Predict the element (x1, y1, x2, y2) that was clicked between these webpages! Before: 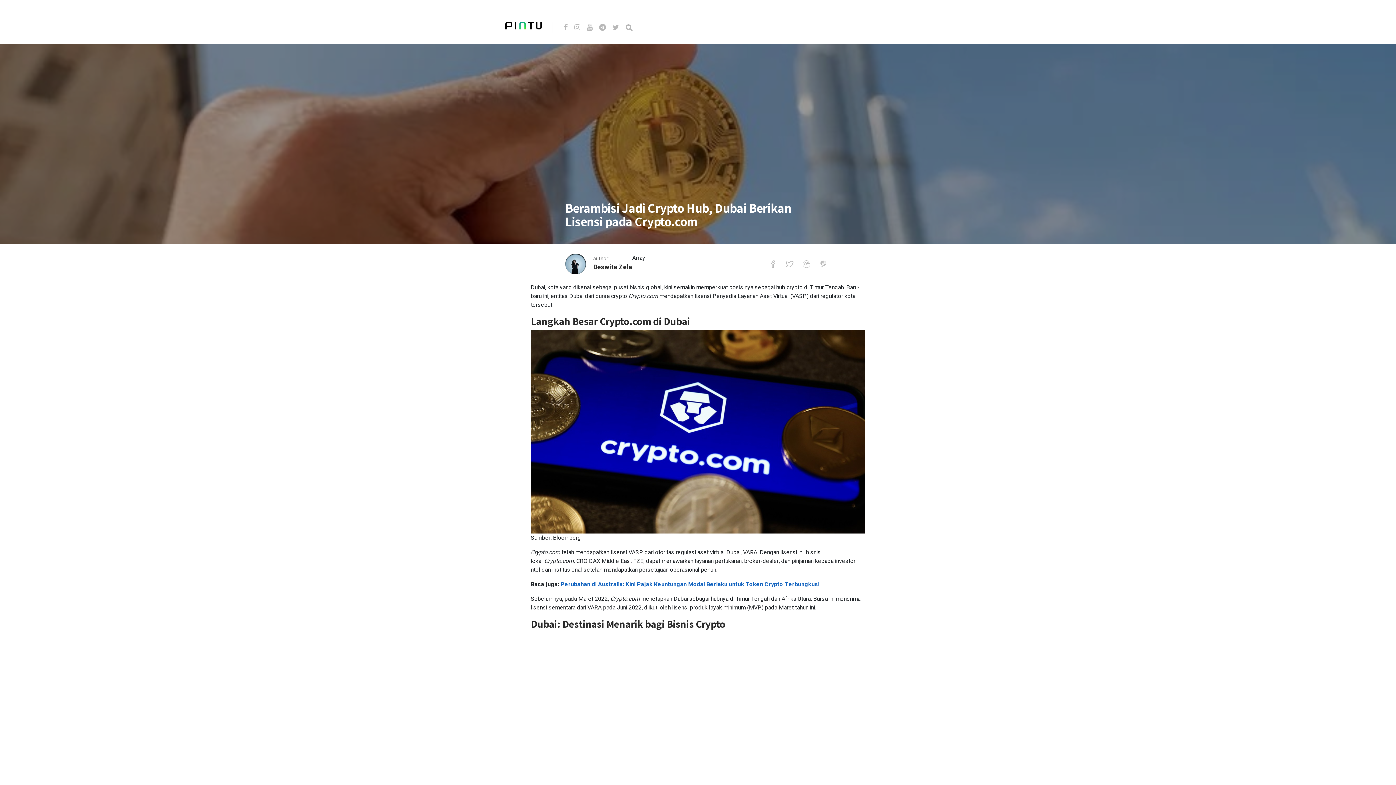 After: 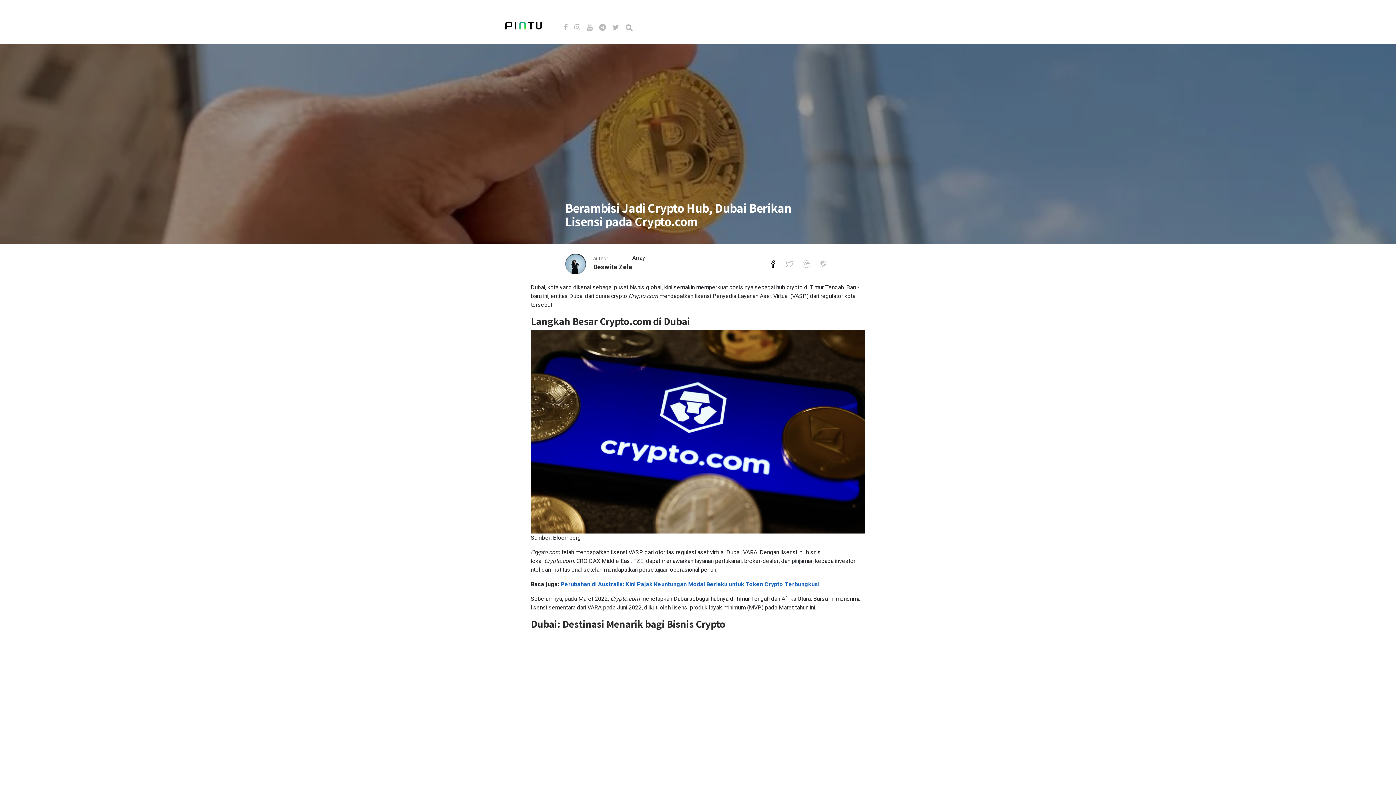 Action: bbox: (769, 260, 786, 268)